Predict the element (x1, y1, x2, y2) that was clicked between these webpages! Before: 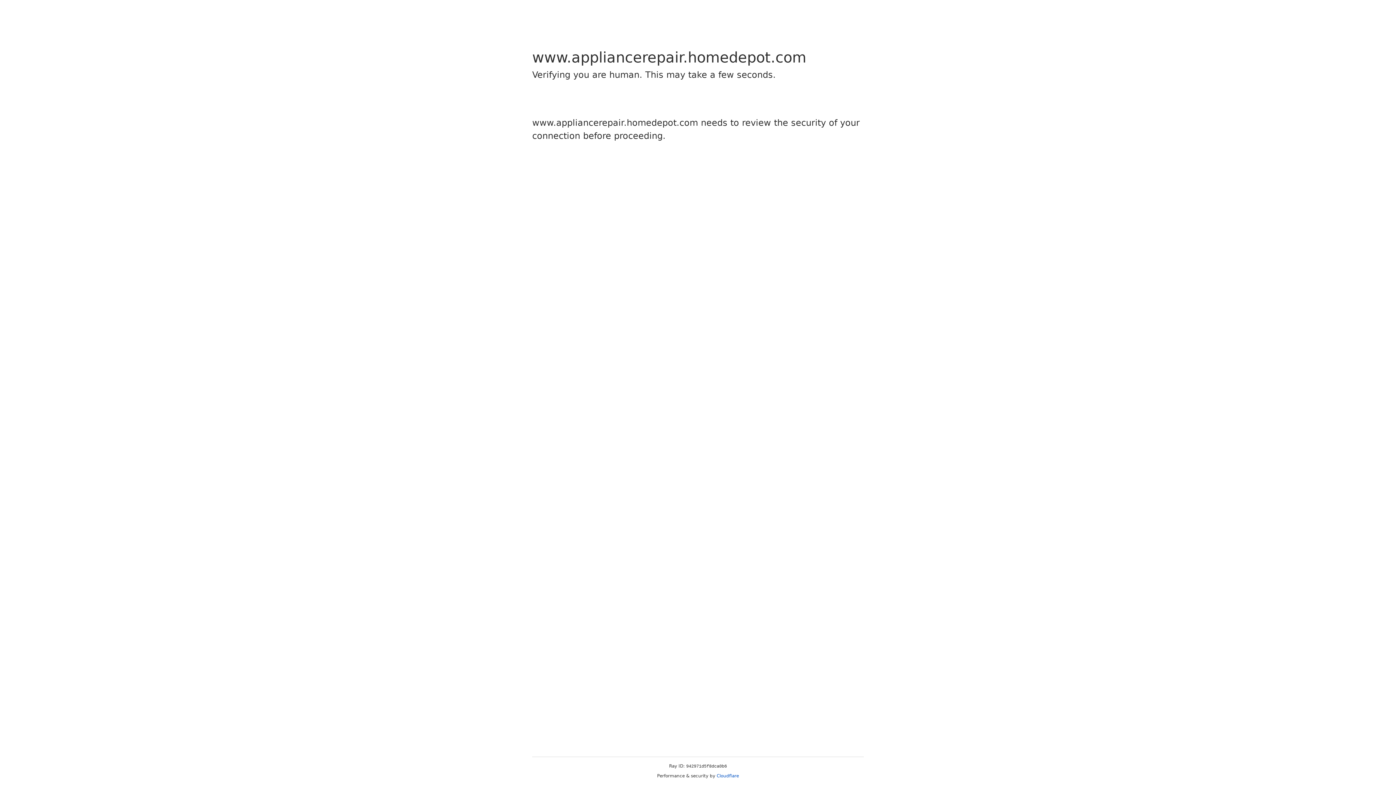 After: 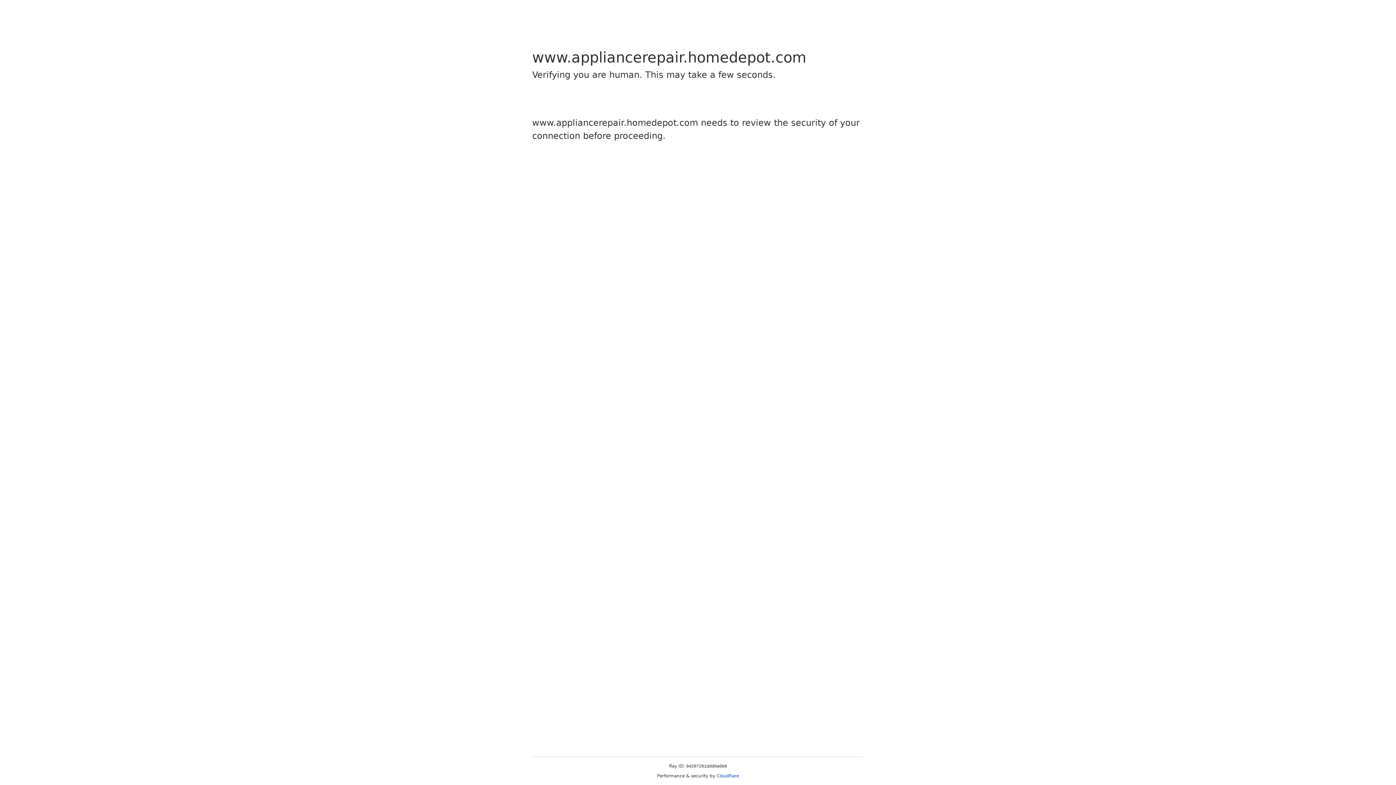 Action: label: Cloudflare bbox: (716, 773, 739, 778)